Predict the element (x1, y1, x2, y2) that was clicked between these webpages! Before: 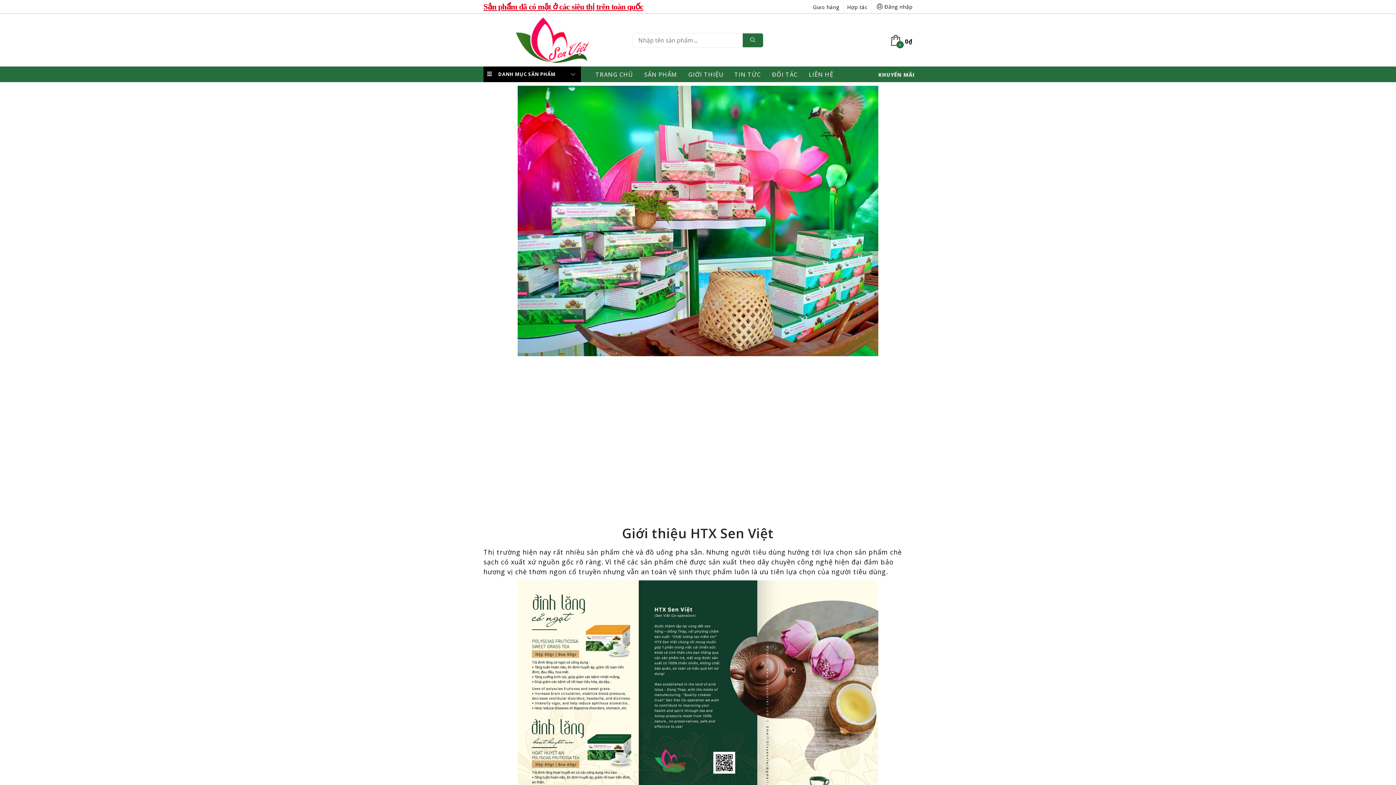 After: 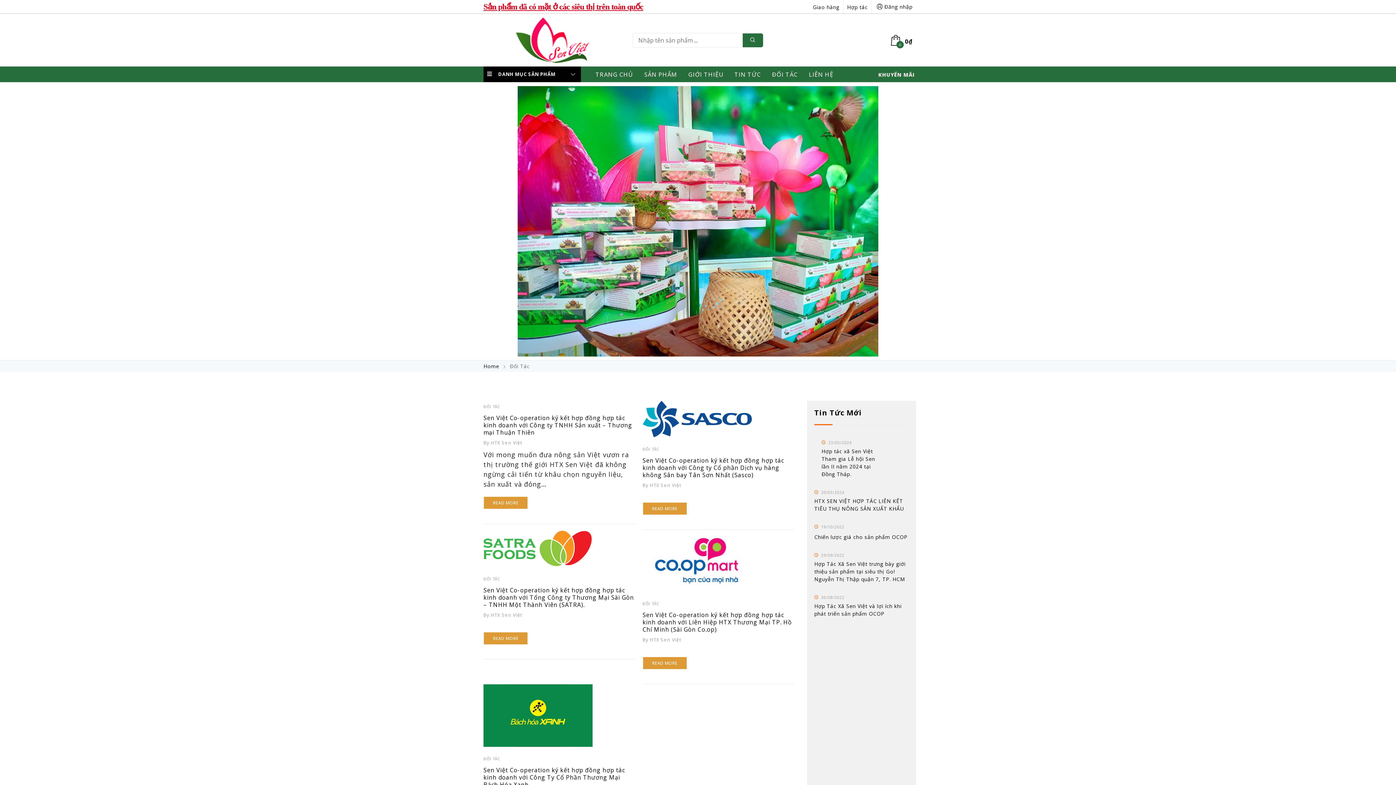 Action: label: ĐỐI TÁC bbox: (766, 68, 803, 79)